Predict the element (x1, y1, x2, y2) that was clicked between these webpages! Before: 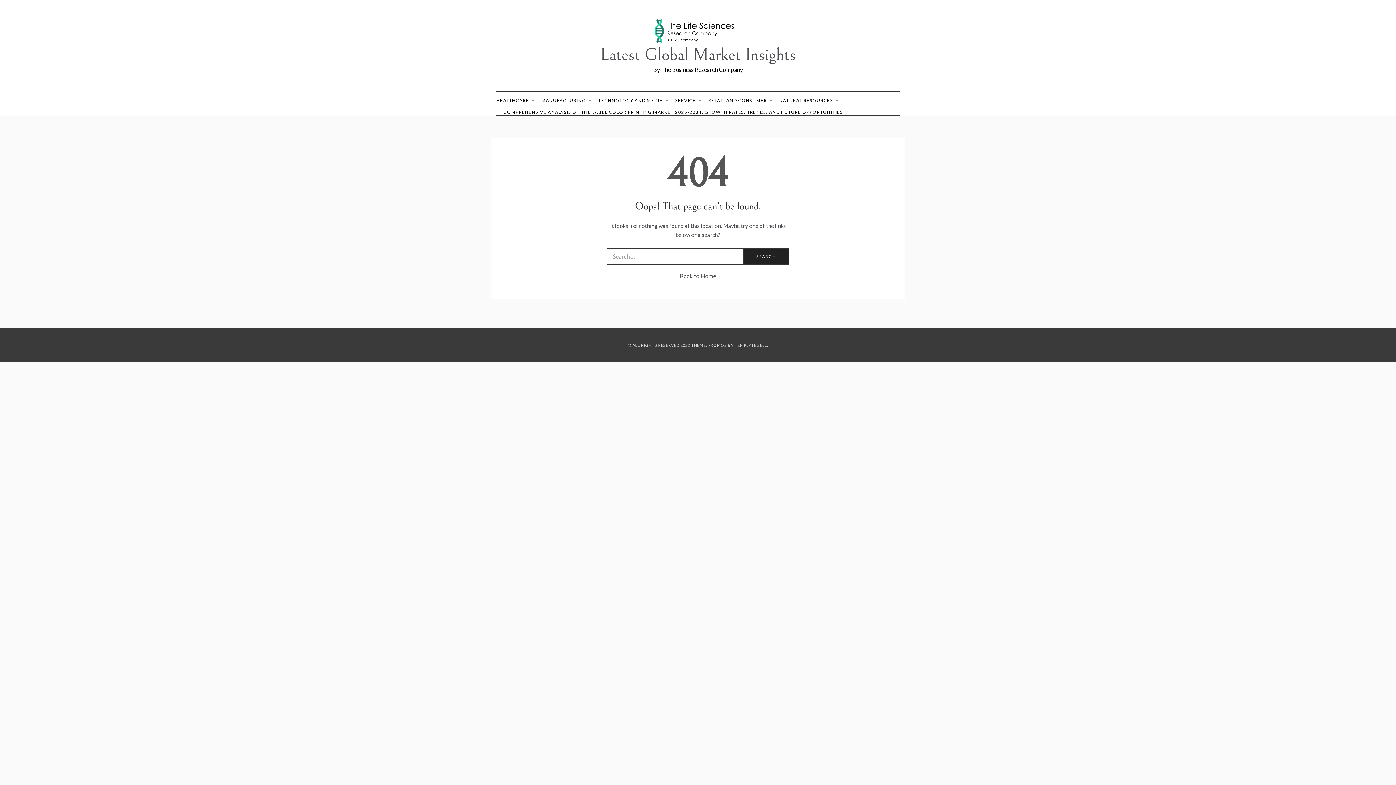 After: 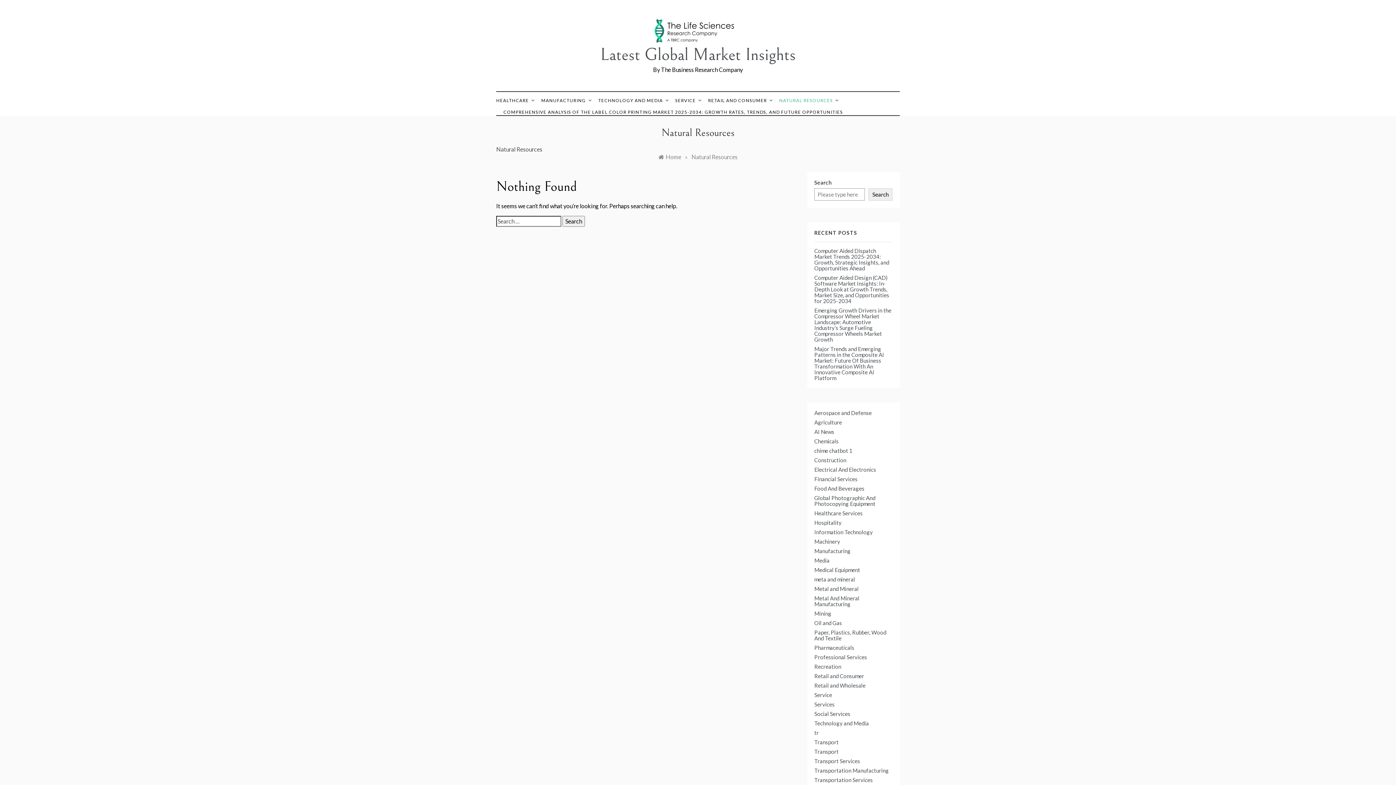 Action: bbox: (775, 92, 841, 109) label: NATURAL RESOURCES